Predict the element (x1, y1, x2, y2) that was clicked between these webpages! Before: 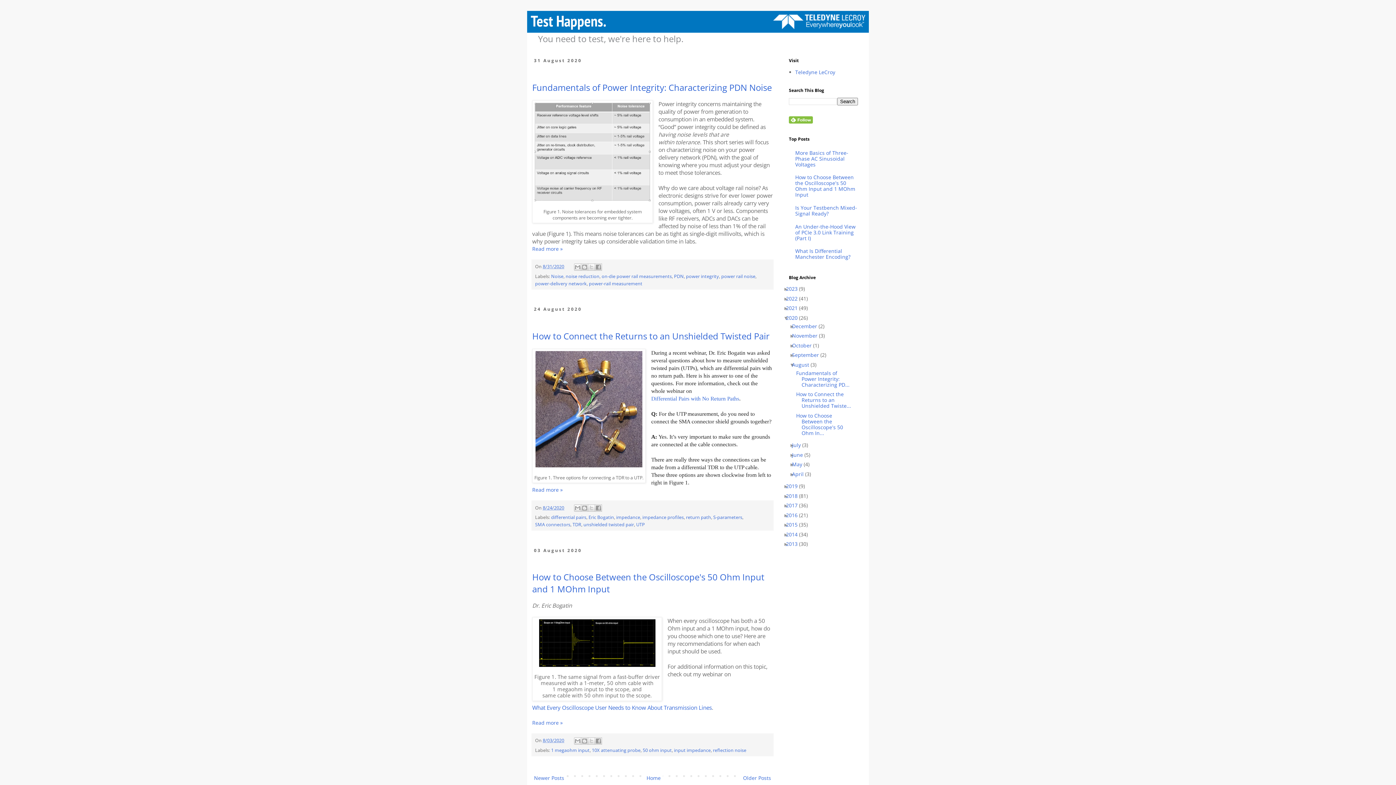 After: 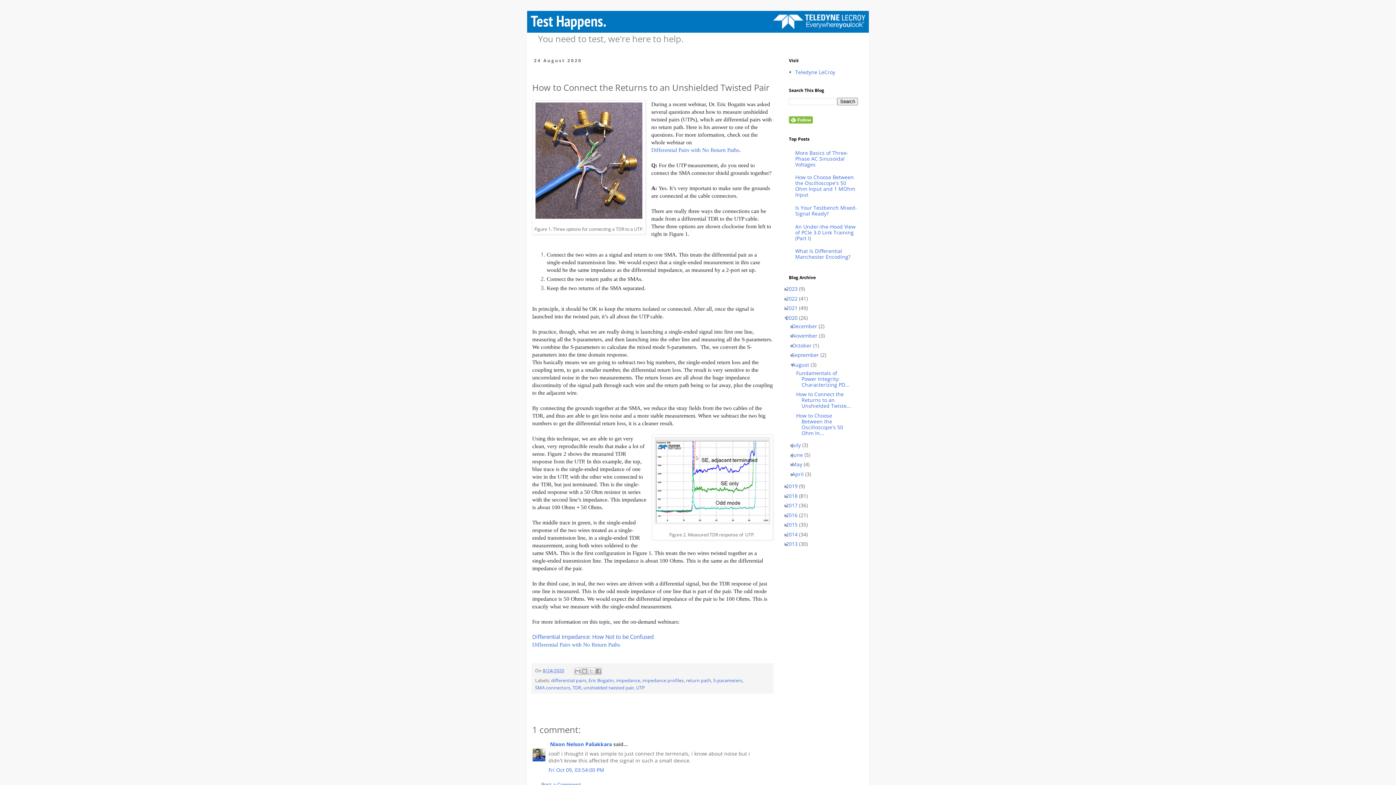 Action: bbox: (532, 330, 769, 342) label: How to Connect the Returns to an Unshielded Twisted Pair